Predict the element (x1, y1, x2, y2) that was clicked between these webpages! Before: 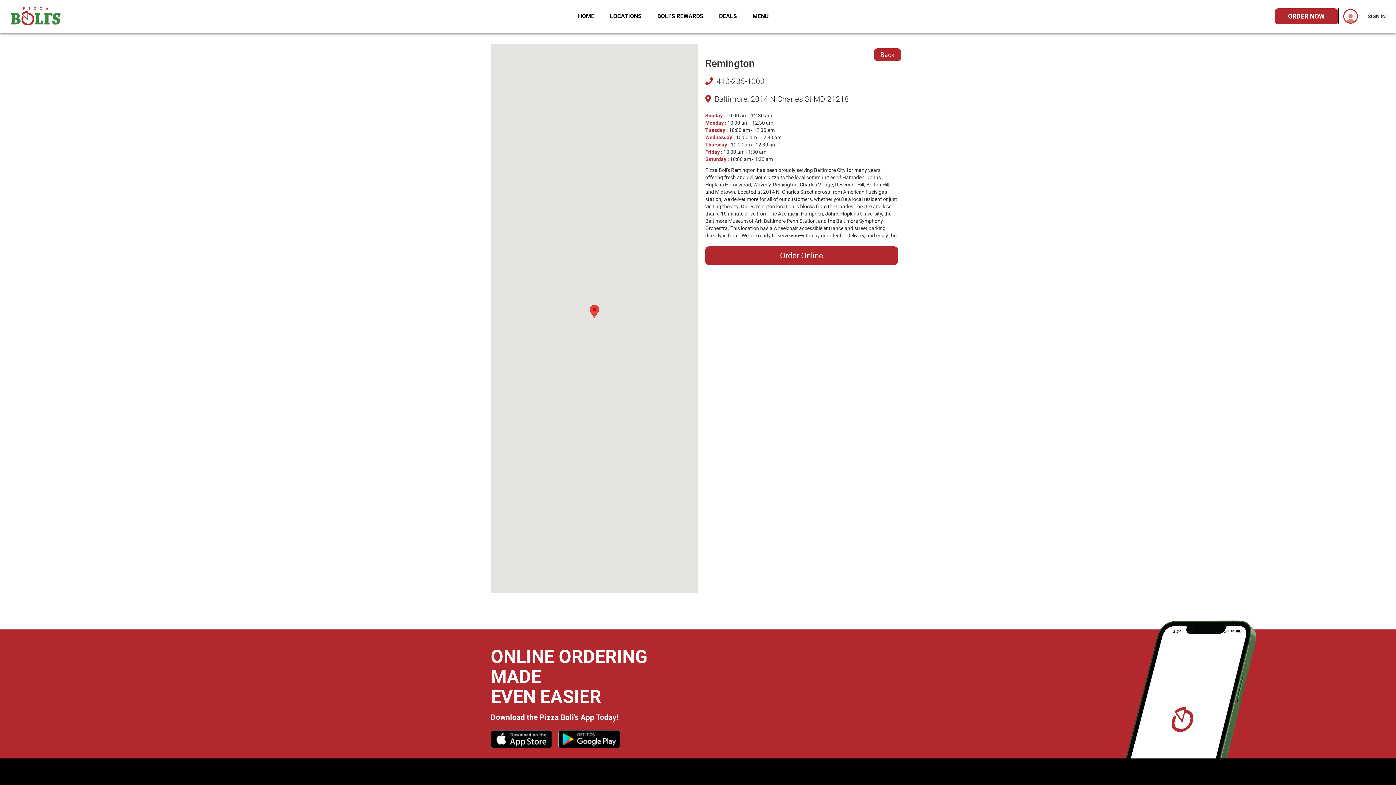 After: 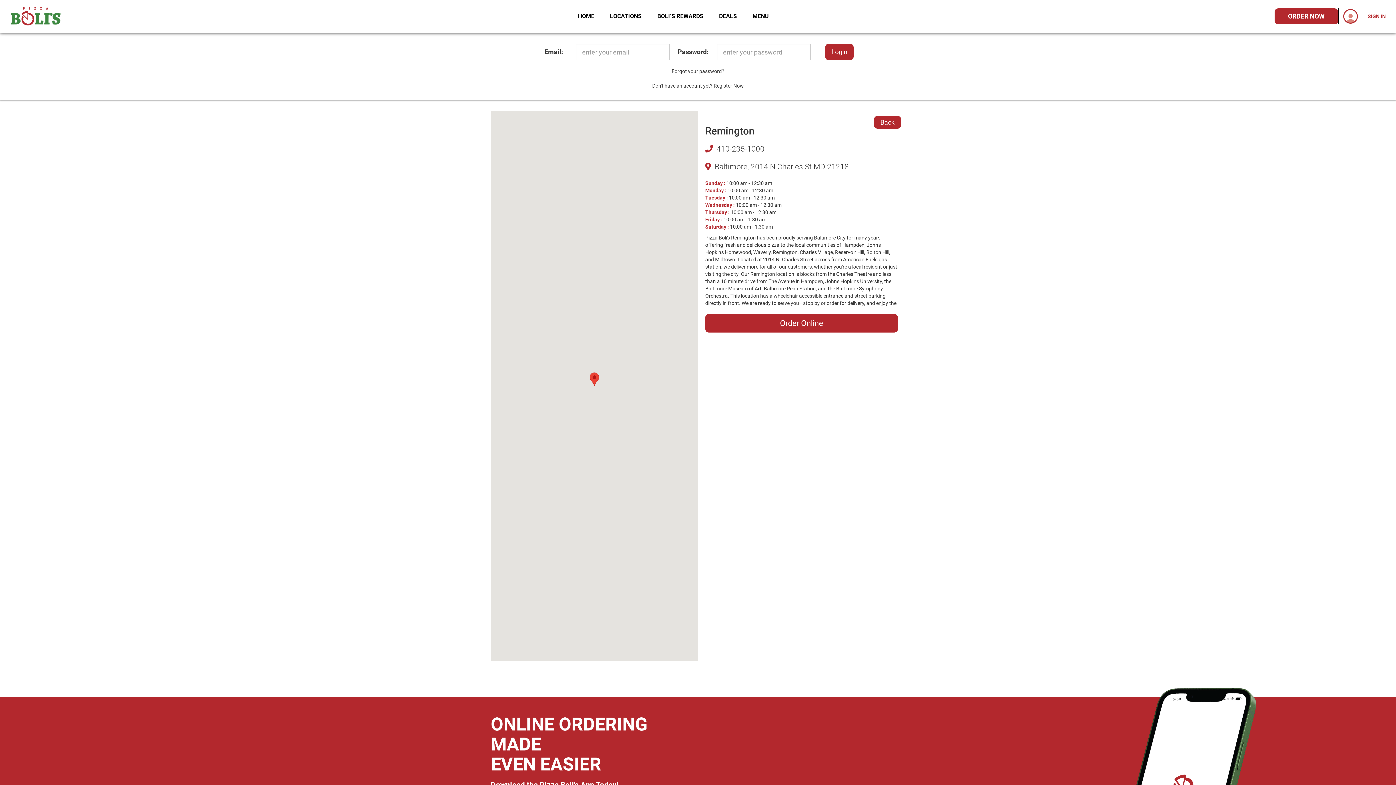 Action: bbox: (1363, 10, 1390, 22) label: SIGN IN